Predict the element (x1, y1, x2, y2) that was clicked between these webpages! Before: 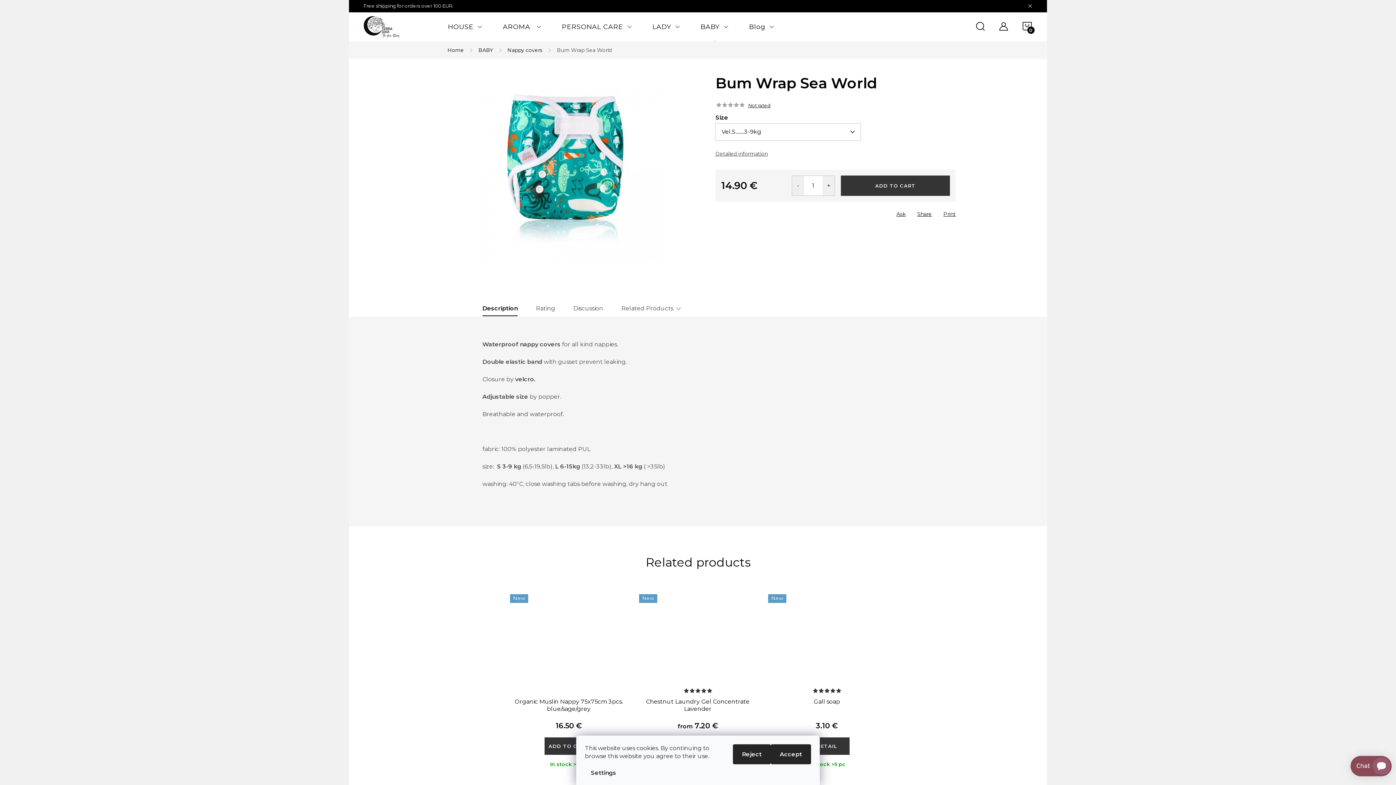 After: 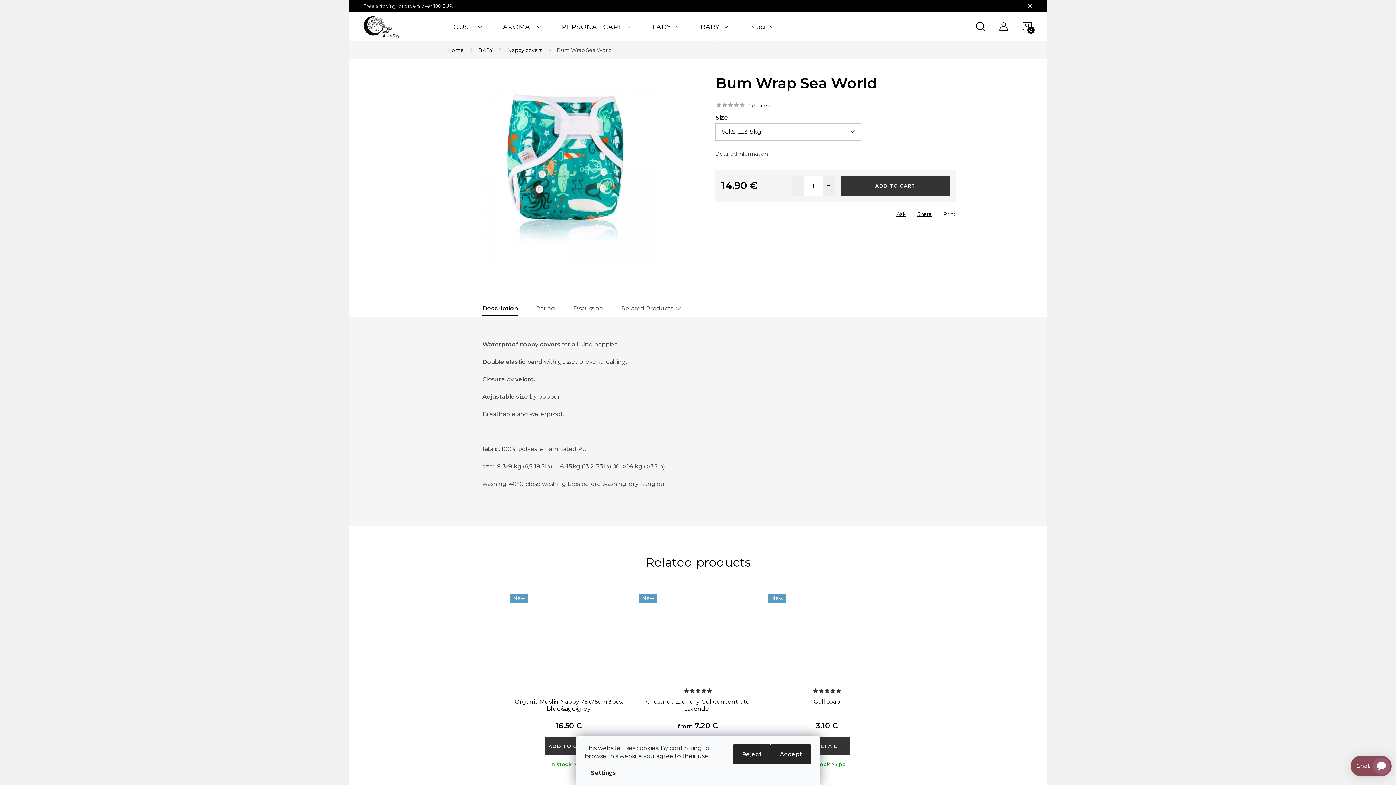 Action: label: Print bbox: (943, 210, 956, 218)